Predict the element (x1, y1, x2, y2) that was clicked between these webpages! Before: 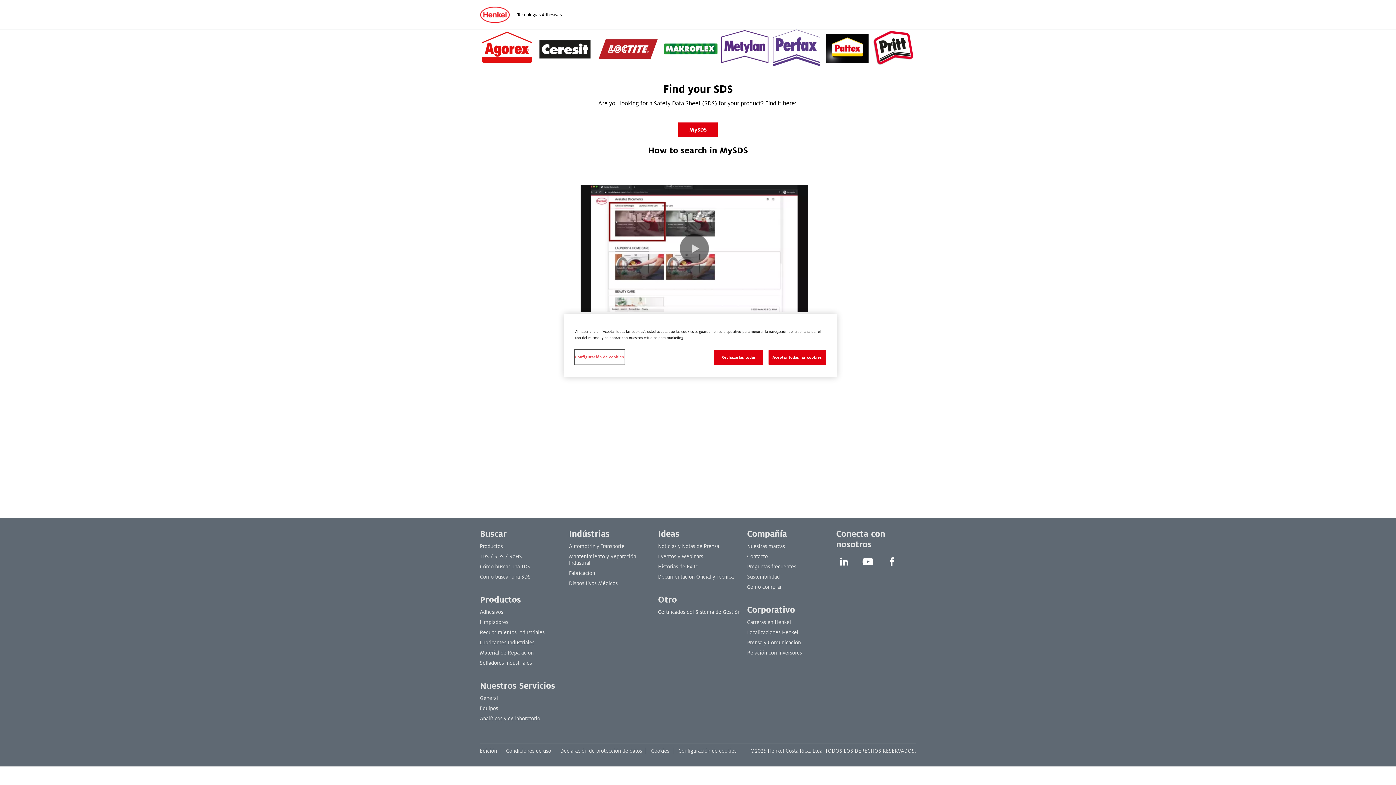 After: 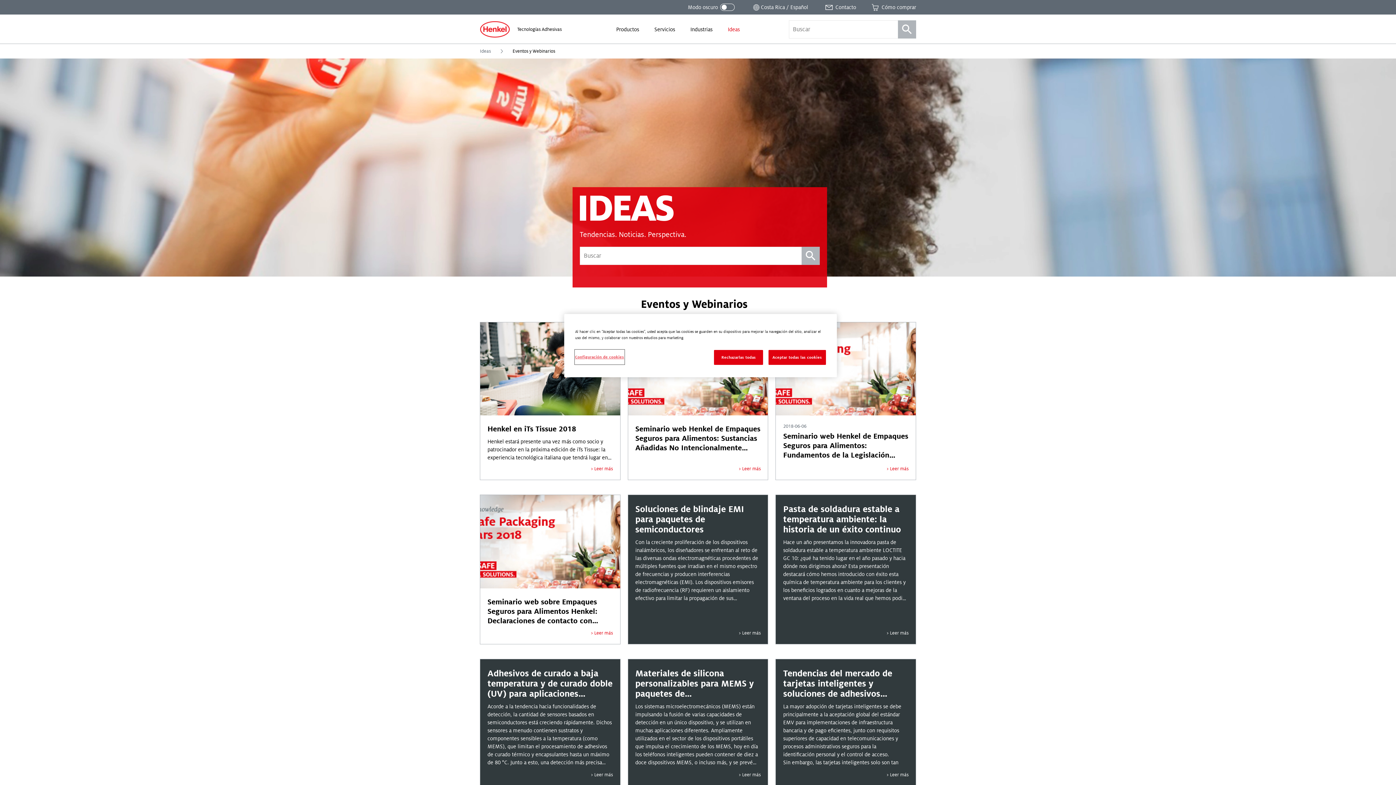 Action: label: Eventos y Webinars bbox: (658, 553, 741, 560)